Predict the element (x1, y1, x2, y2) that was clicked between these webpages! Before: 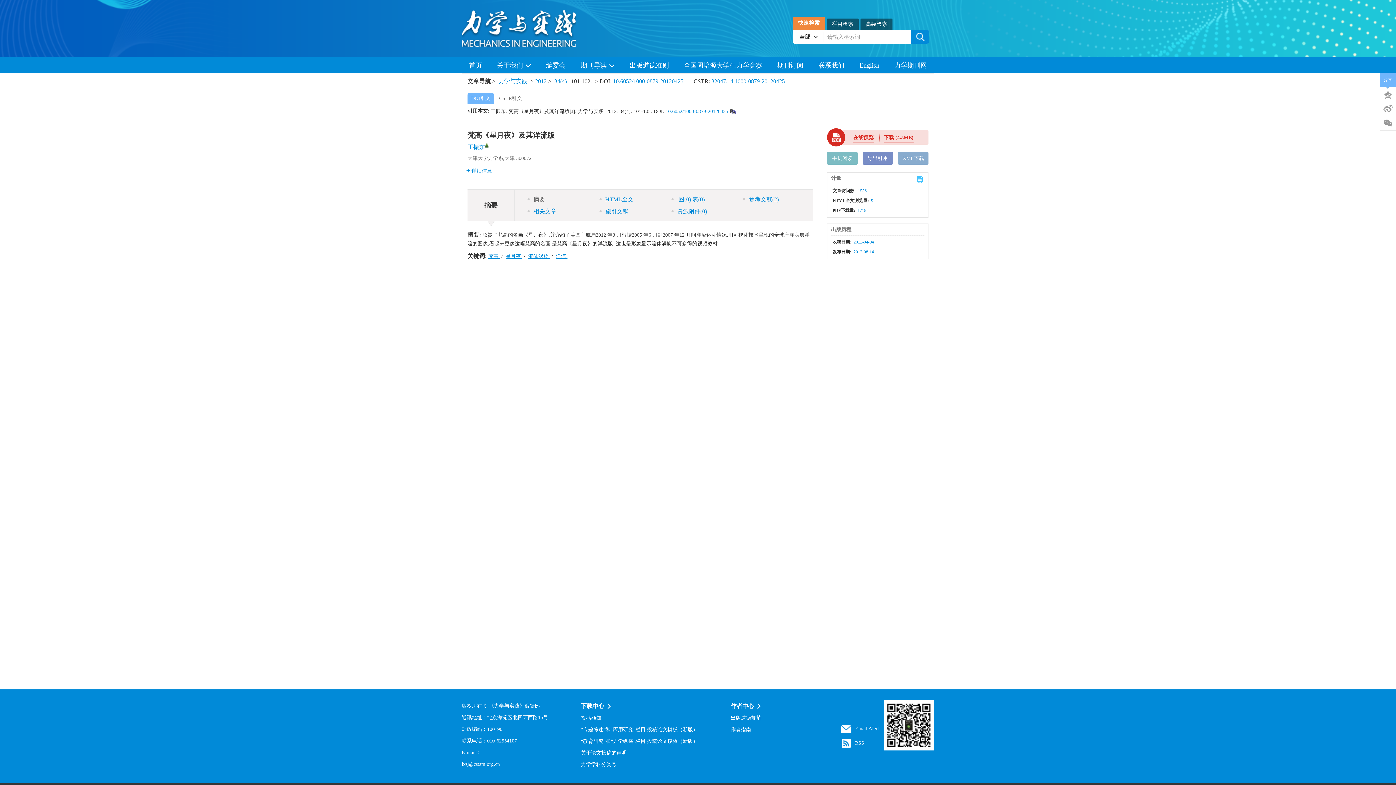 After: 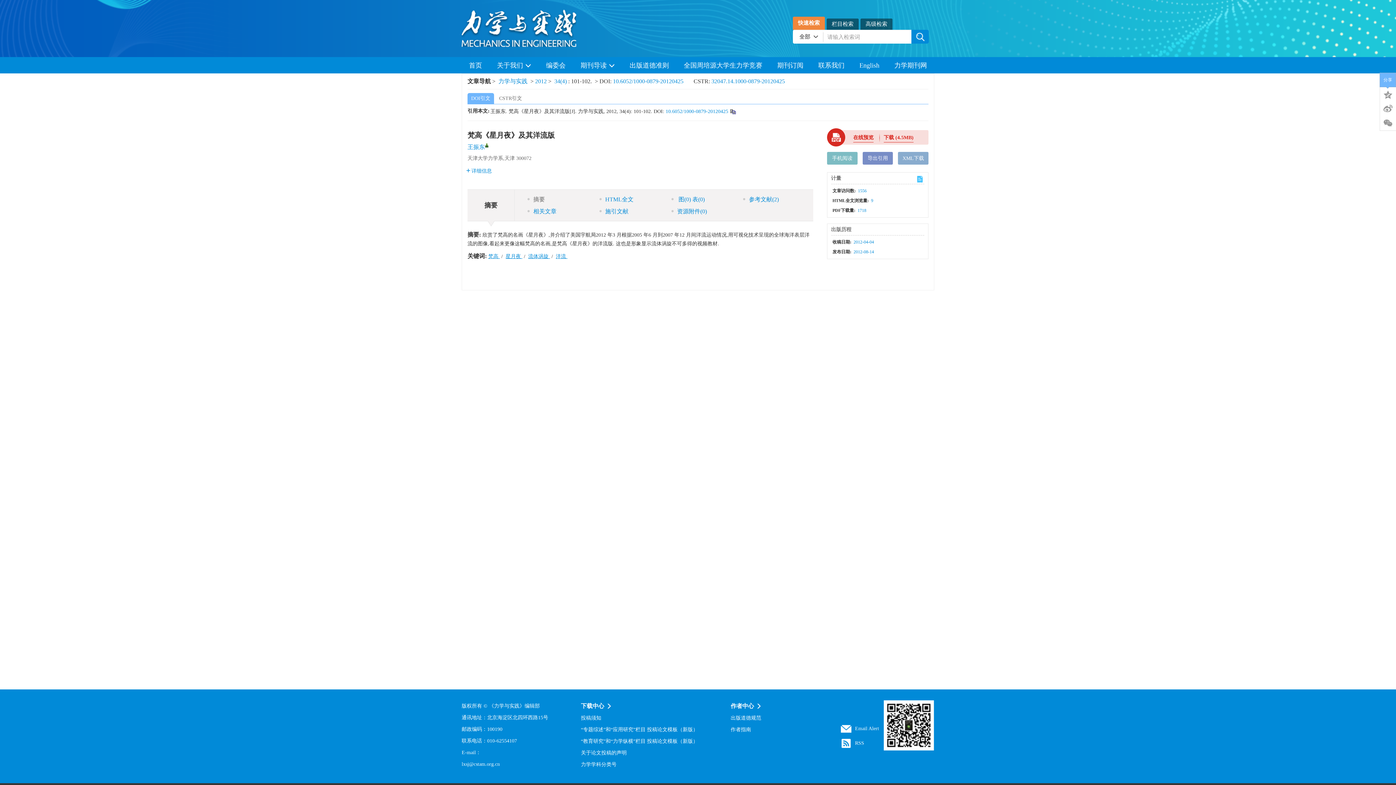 Action: label: 星月夜  bbox: (505, 253, 522, 259)